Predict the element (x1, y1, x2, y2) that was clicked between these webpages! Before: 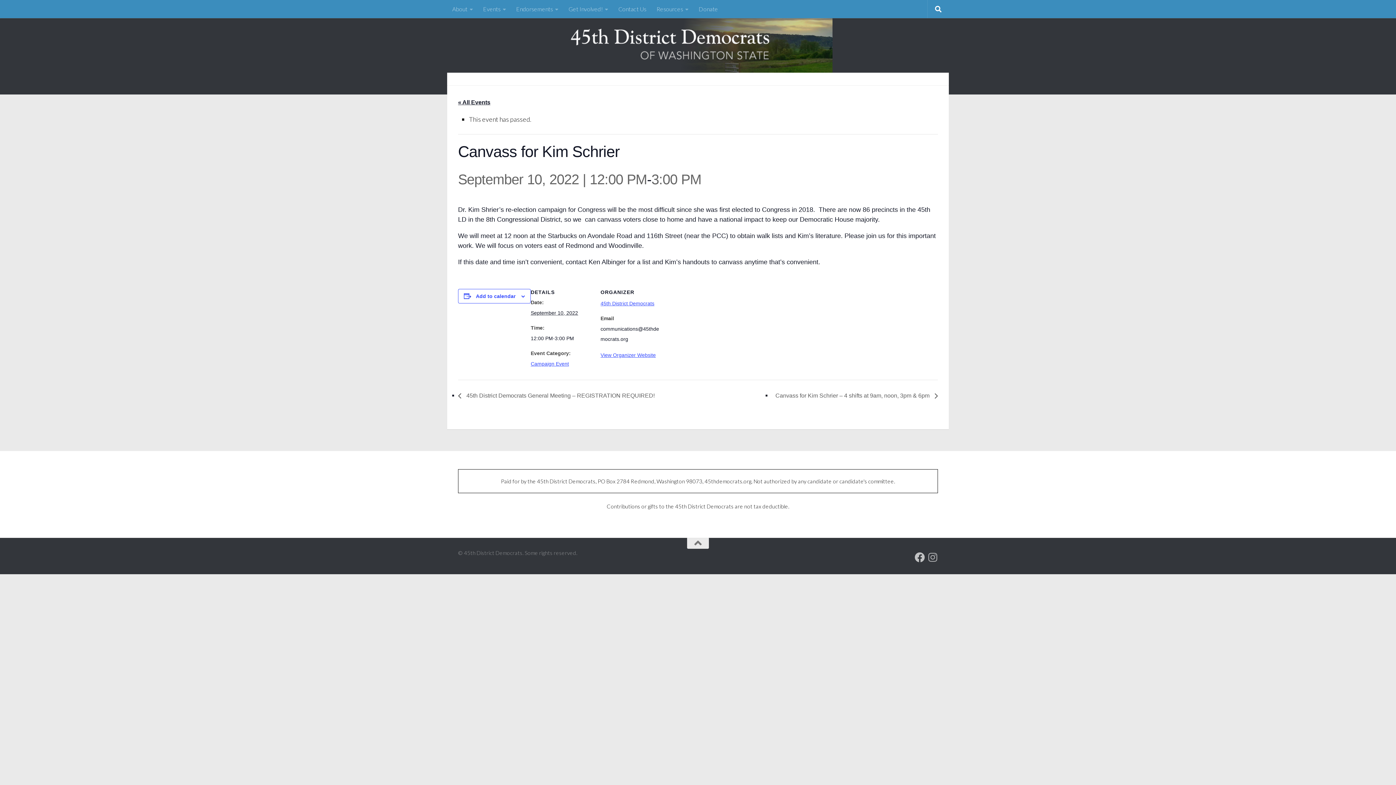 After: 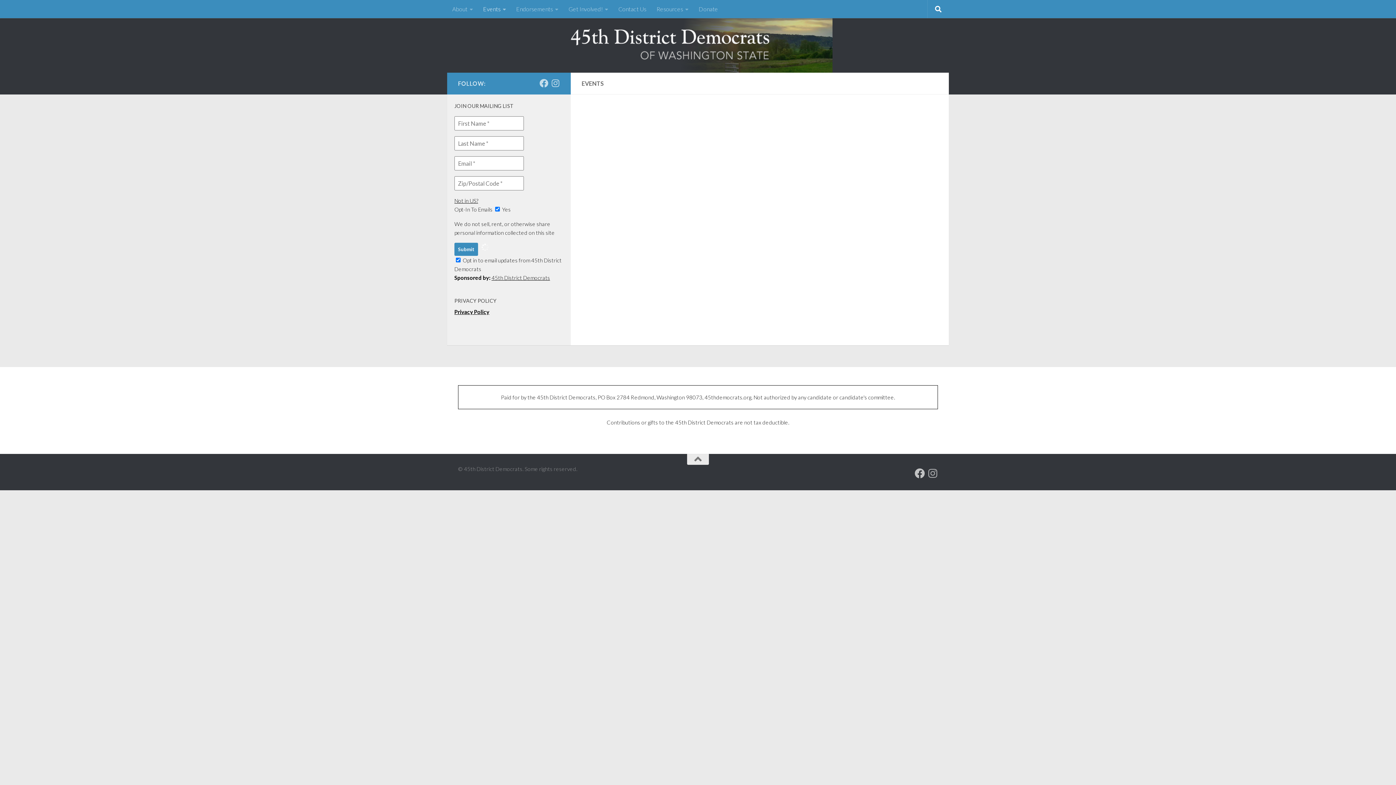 Action: label: Events bbox: (478, 0, 511, 18)